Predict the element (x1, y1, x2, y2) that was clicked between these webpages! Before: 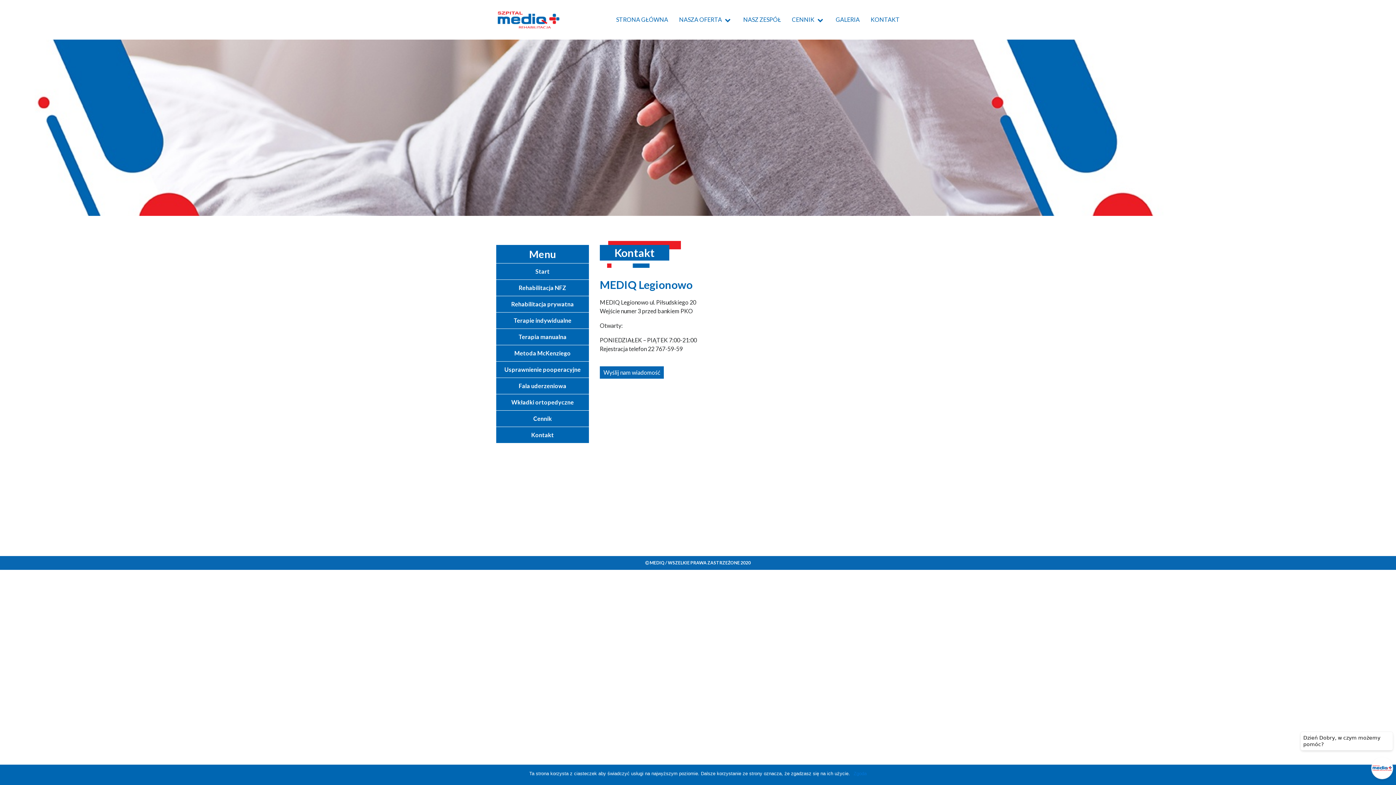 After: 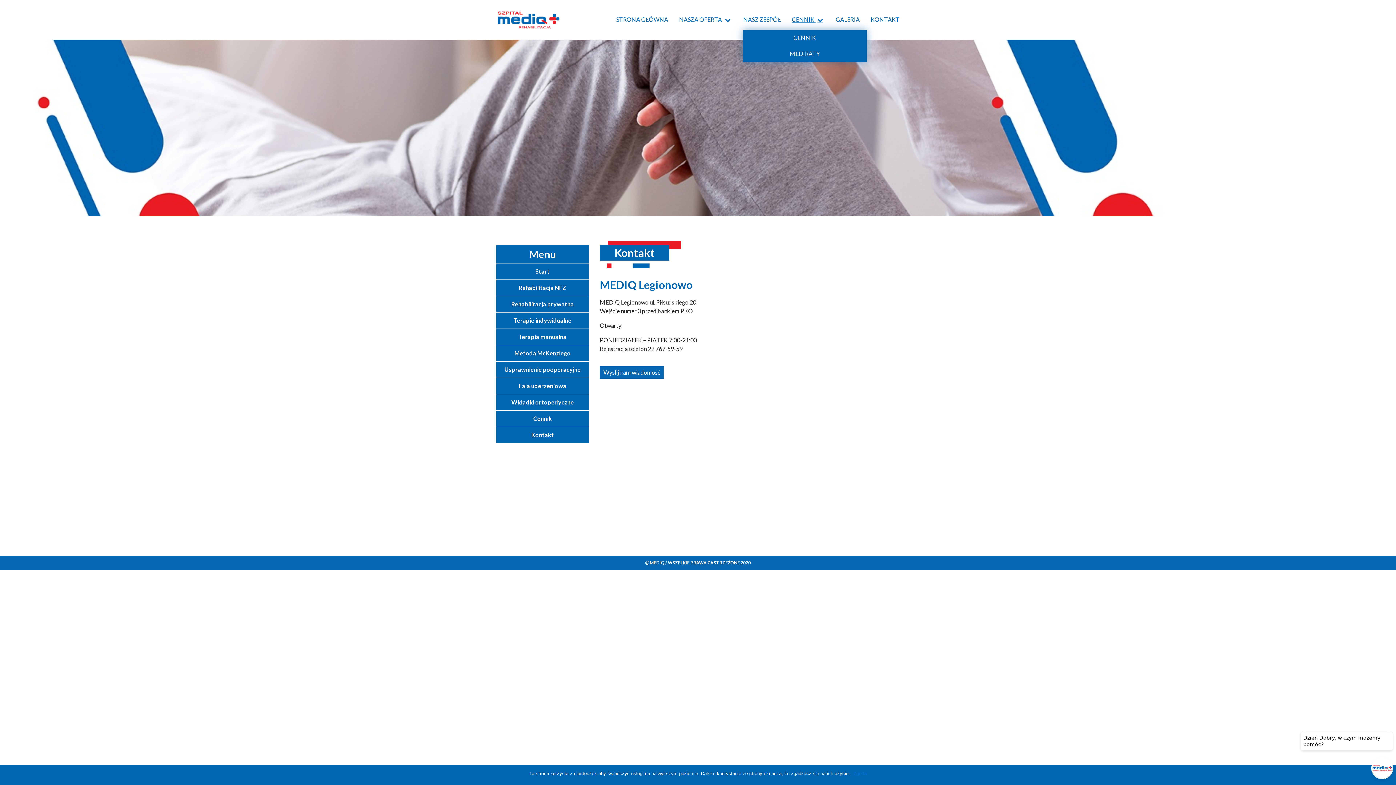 Action: bbox: (781, 5, 825, 33) label: CENNIK 